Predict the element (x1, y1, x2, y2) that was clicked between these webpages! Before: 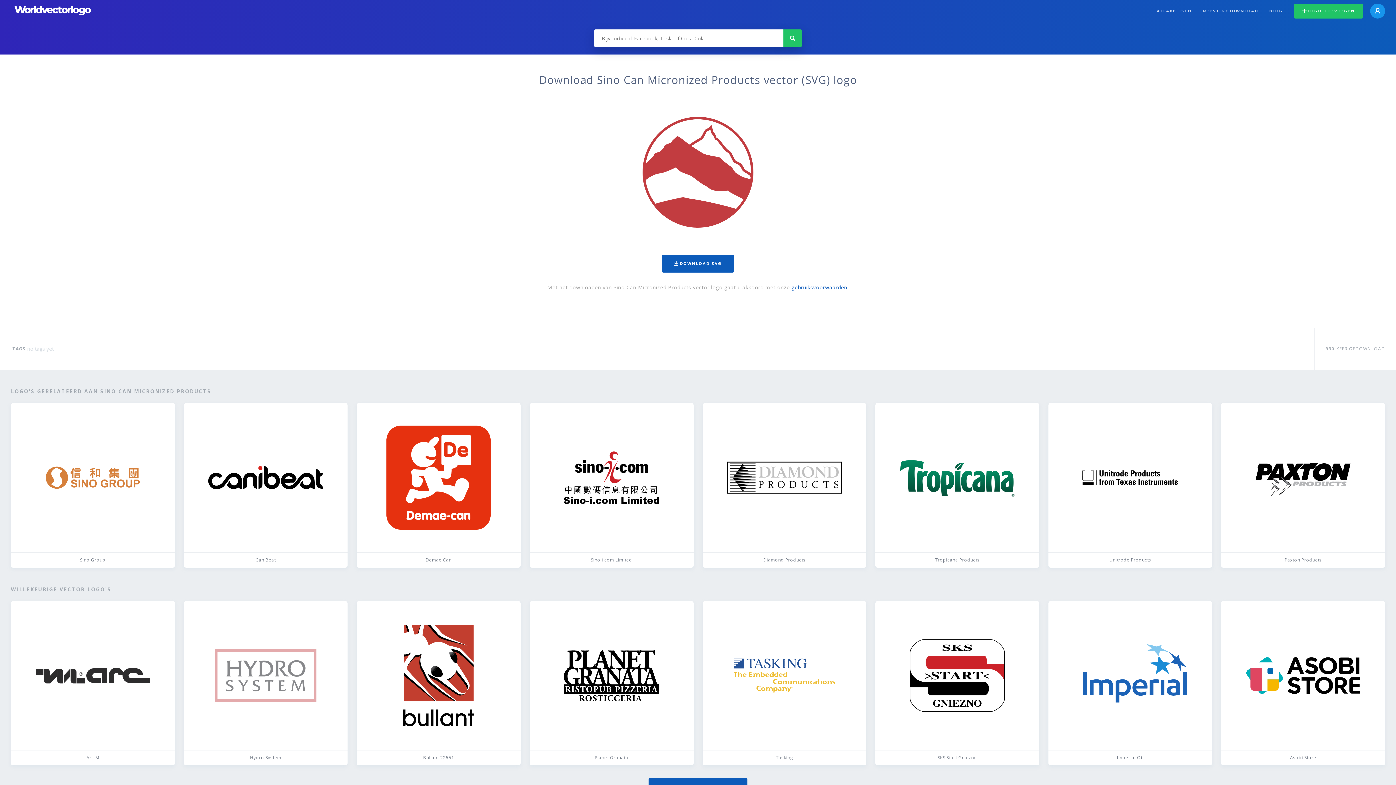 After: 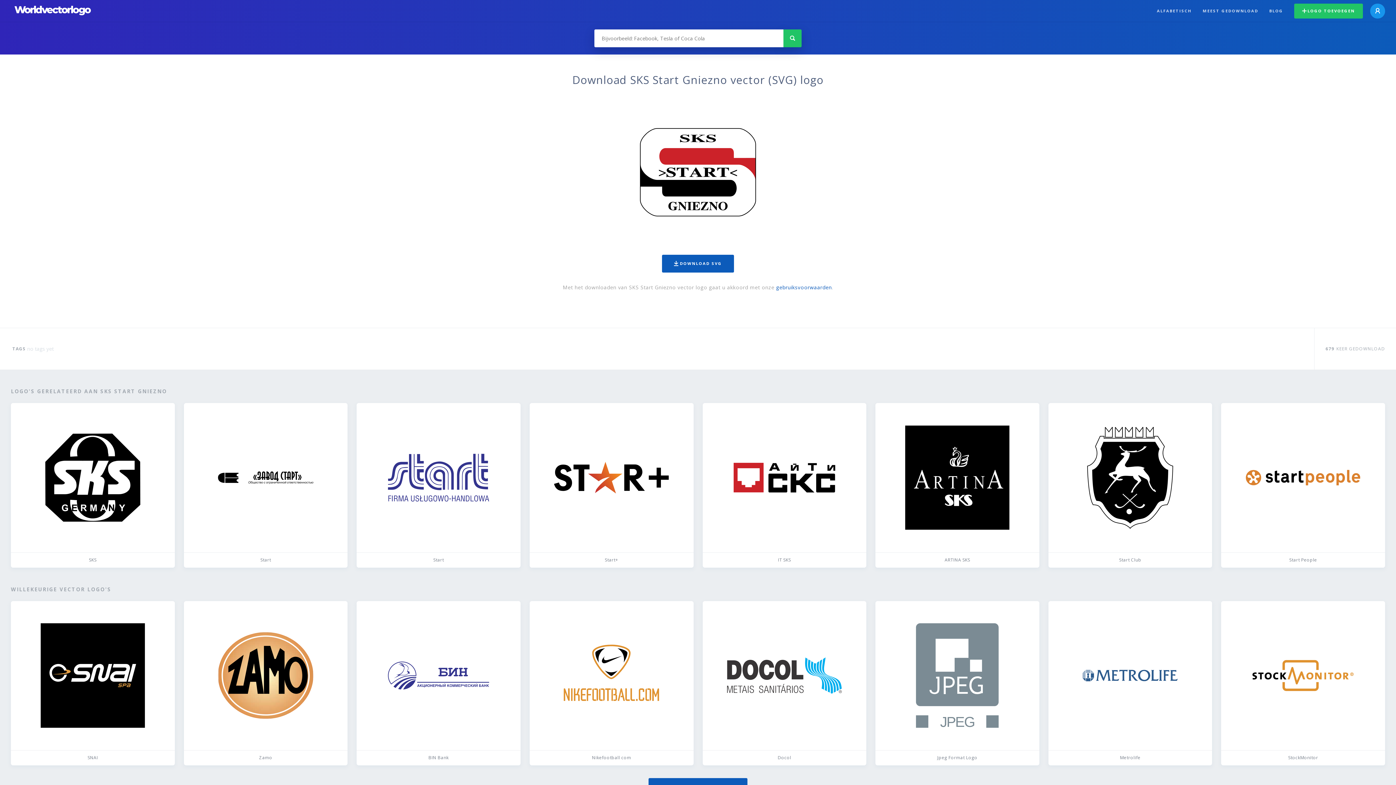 Action: label: SKS Start Gniezno bbox: (875, 601, 1039, 765)